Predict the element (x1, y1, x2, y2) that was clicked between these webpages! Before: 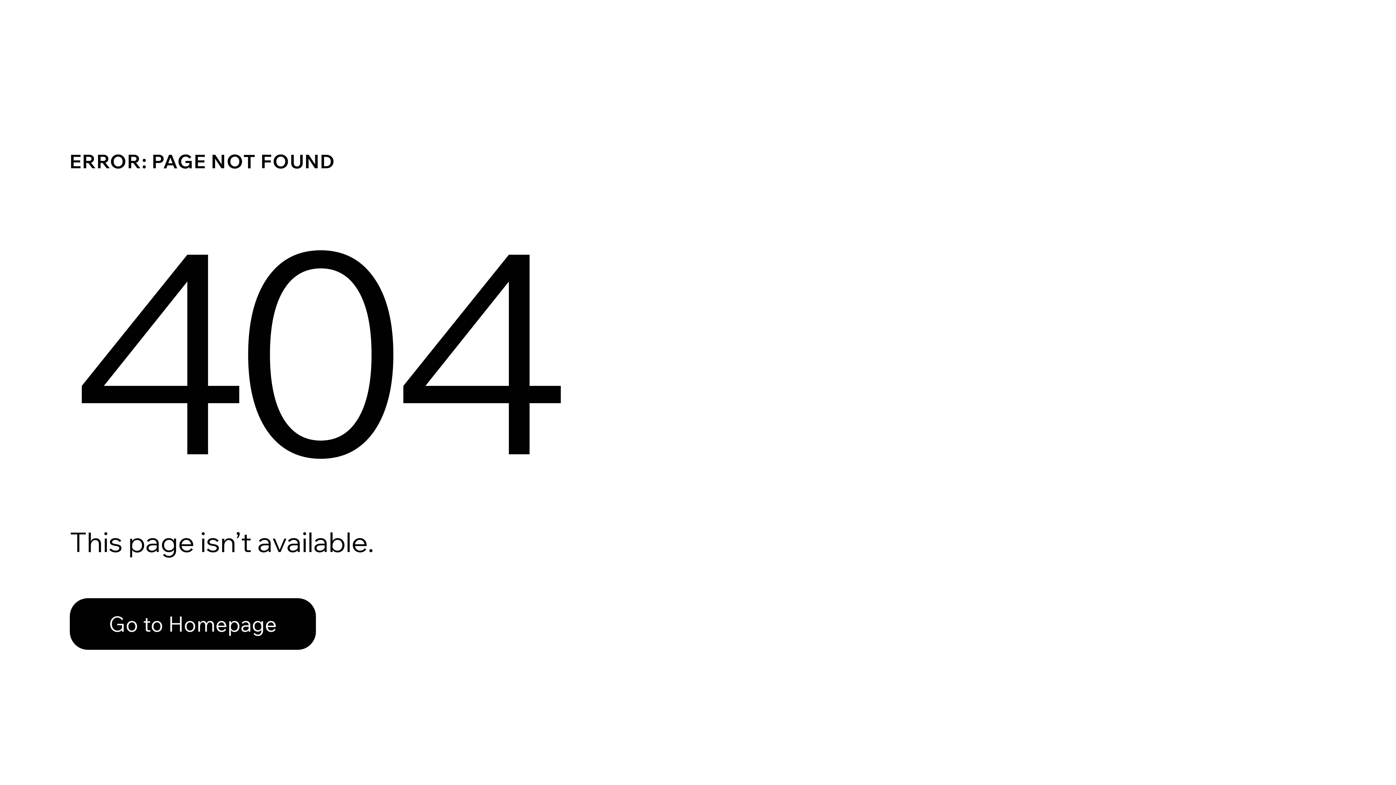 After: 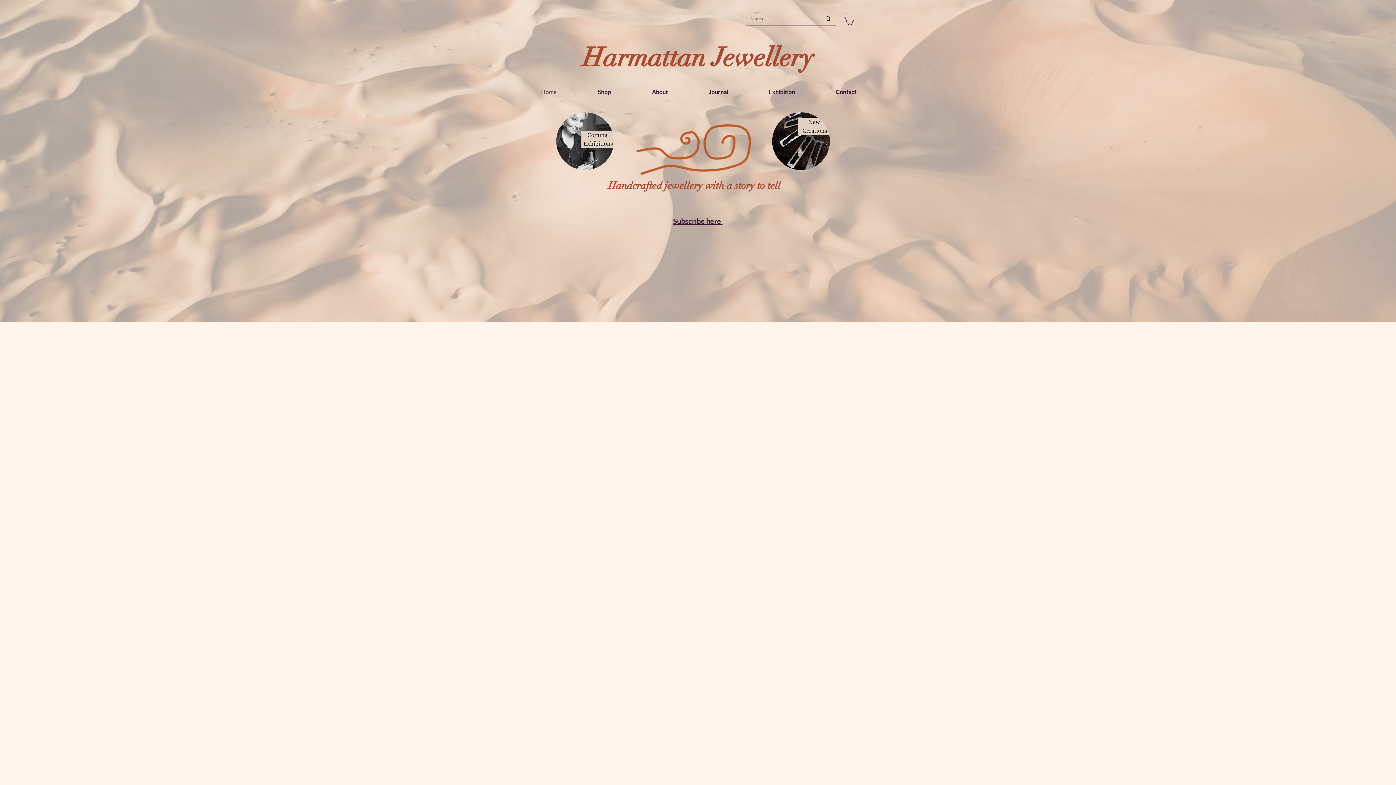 Action: label: Go to Homepage bbox: (69, 582, 768, 659)